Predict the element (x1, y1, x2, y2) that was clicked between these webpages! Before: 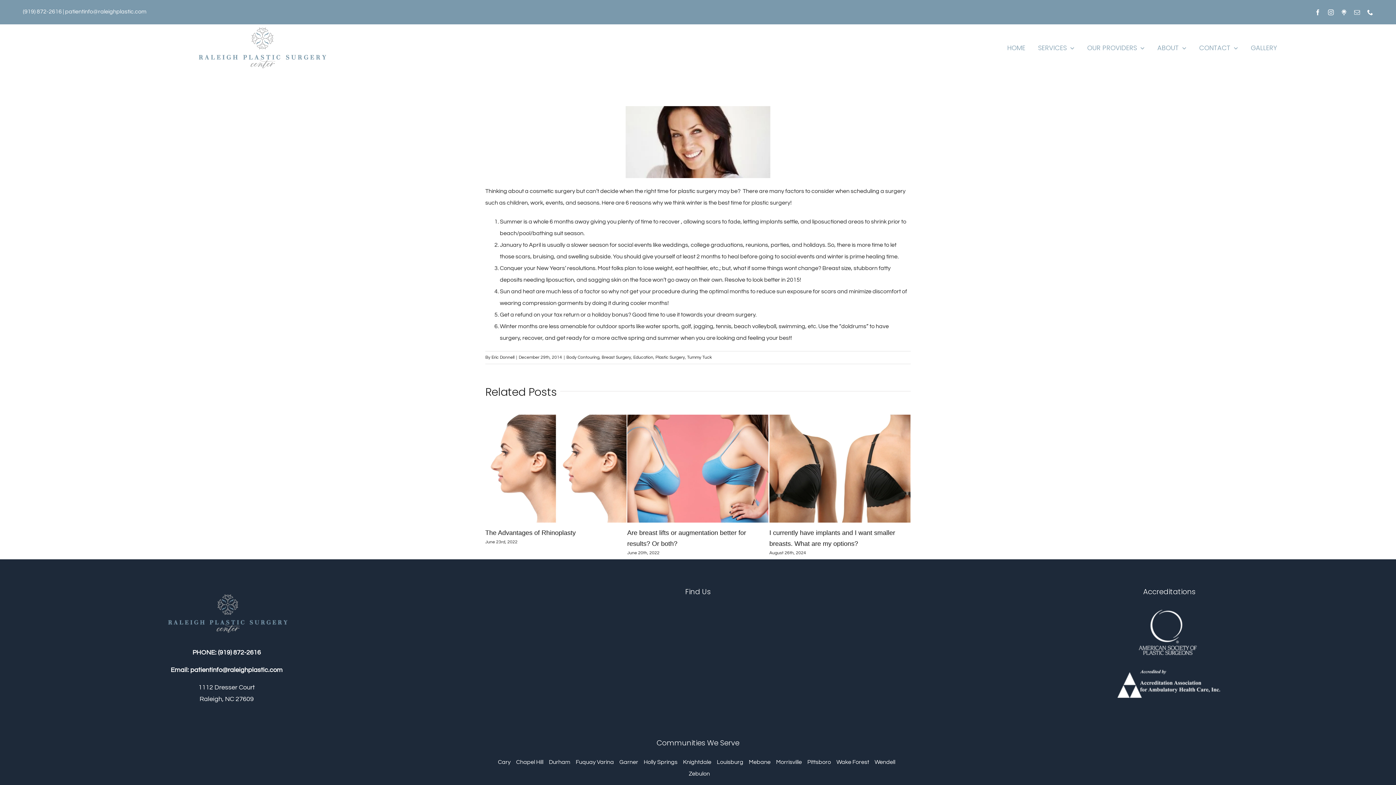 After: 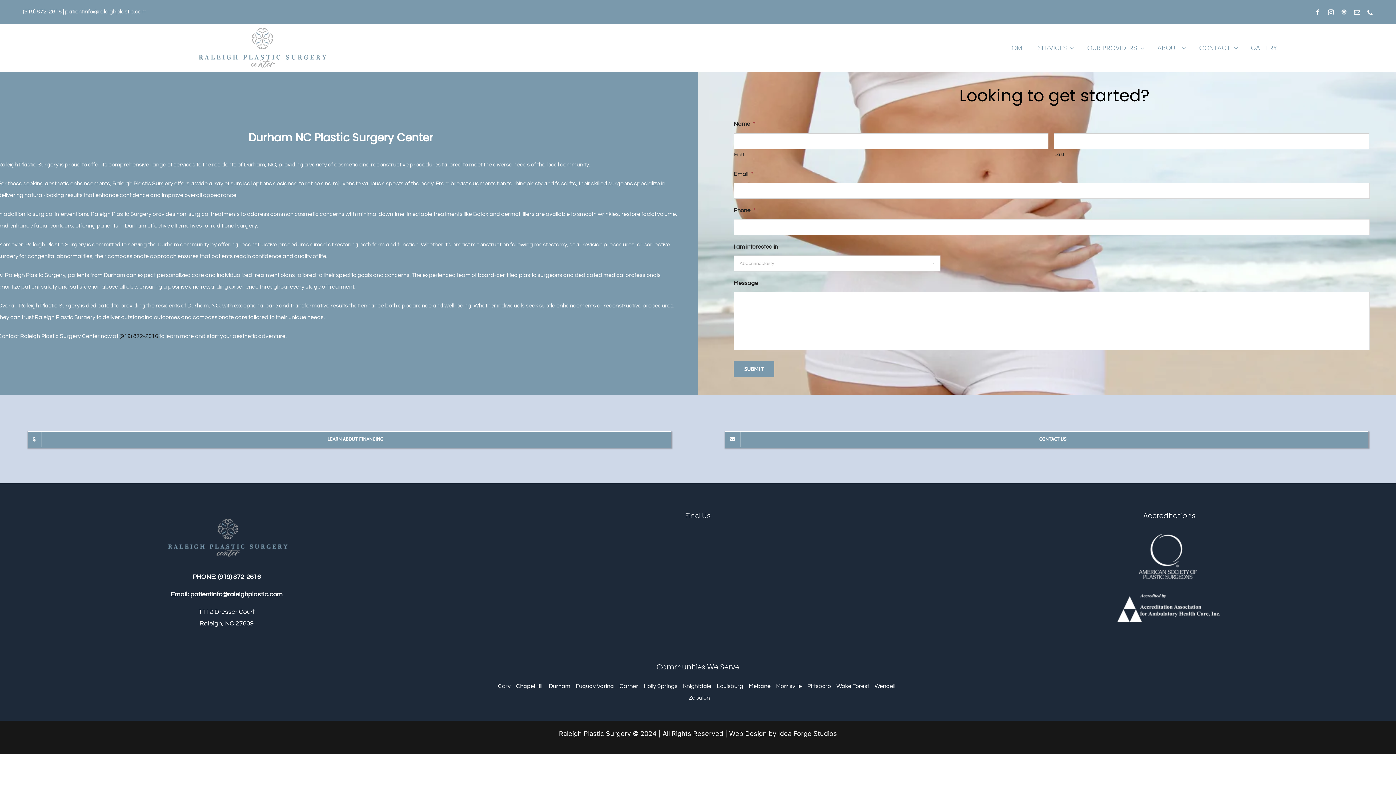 Action: label: Durham bbox: (548, 756, 570, 768)